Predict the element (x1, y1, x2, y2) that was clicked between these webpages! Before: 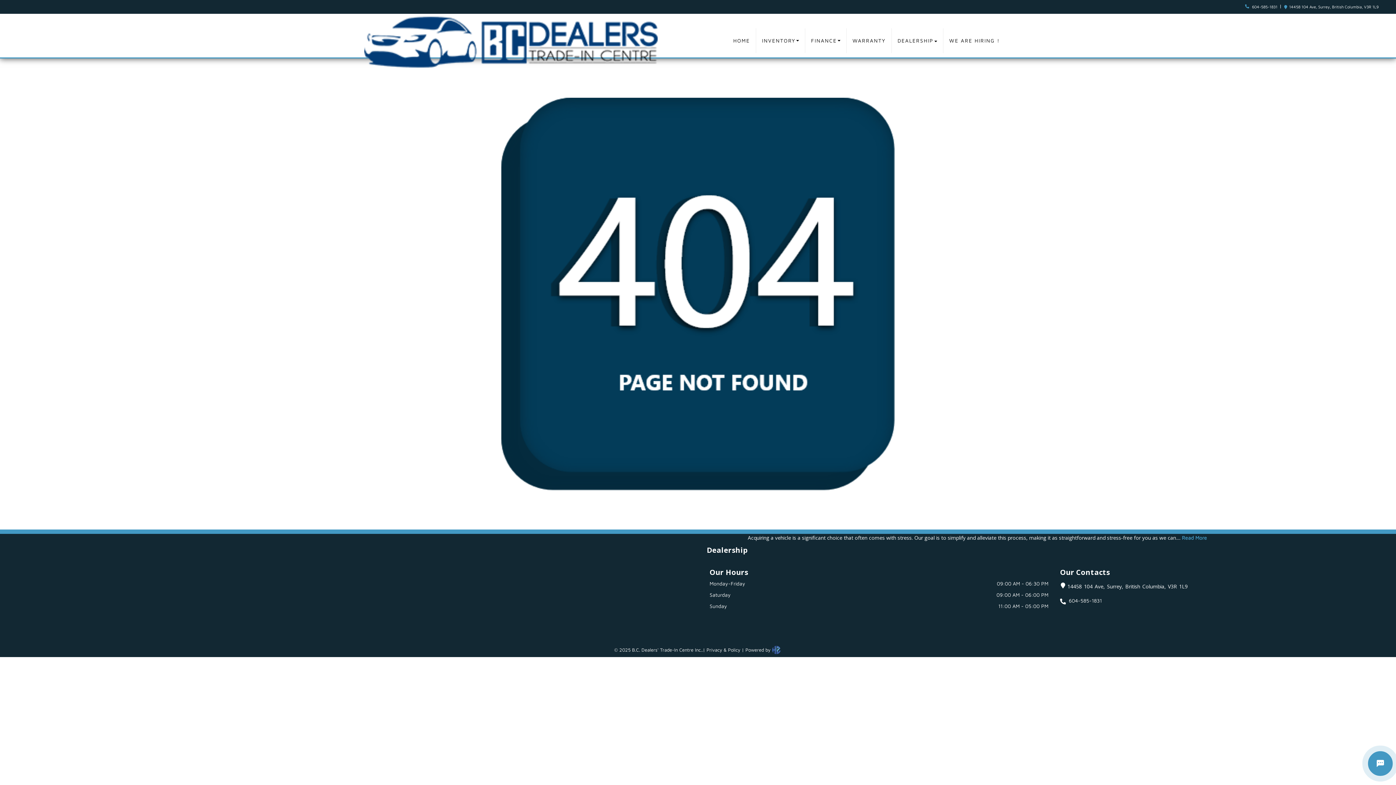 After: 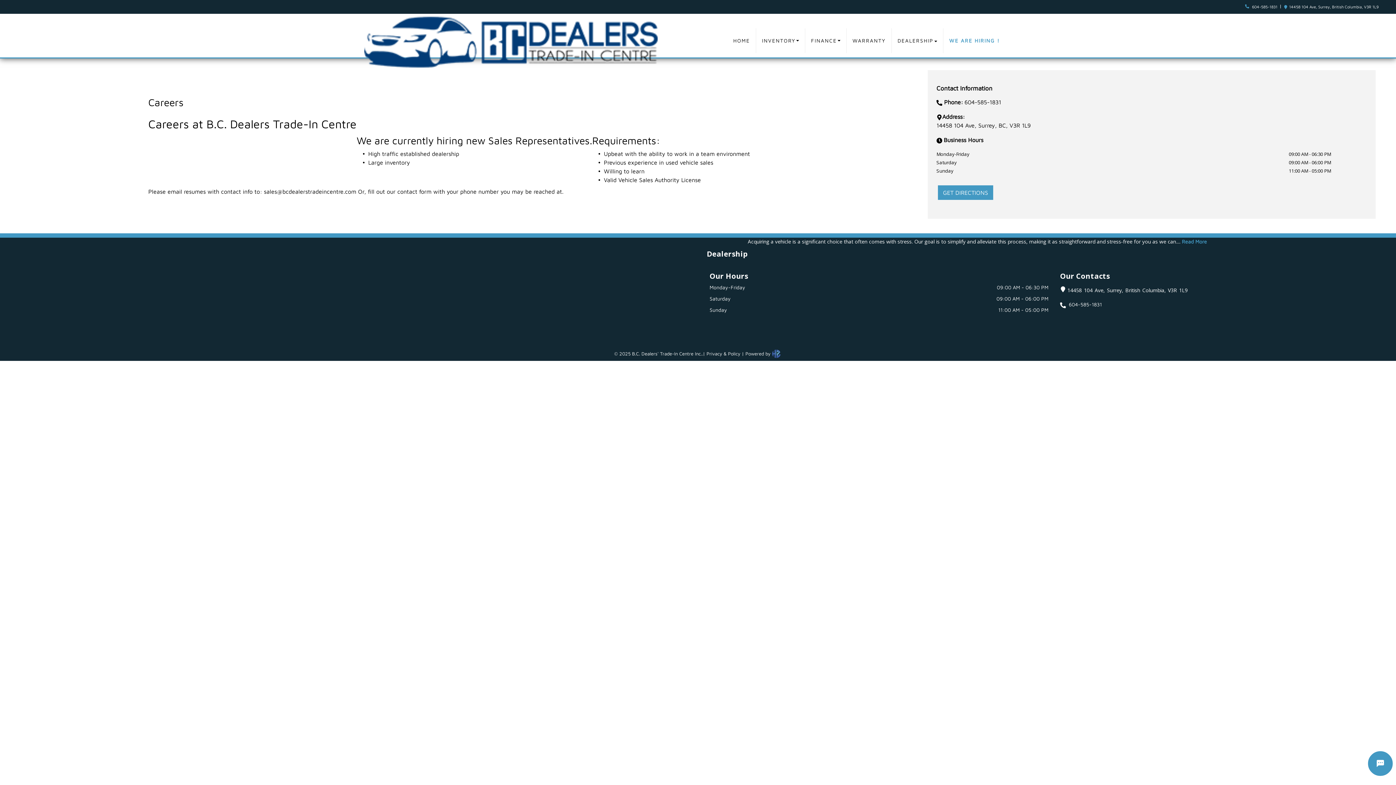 Action: label: WE ARE HIRING ! bbox: (943, 28, 1005, 53)